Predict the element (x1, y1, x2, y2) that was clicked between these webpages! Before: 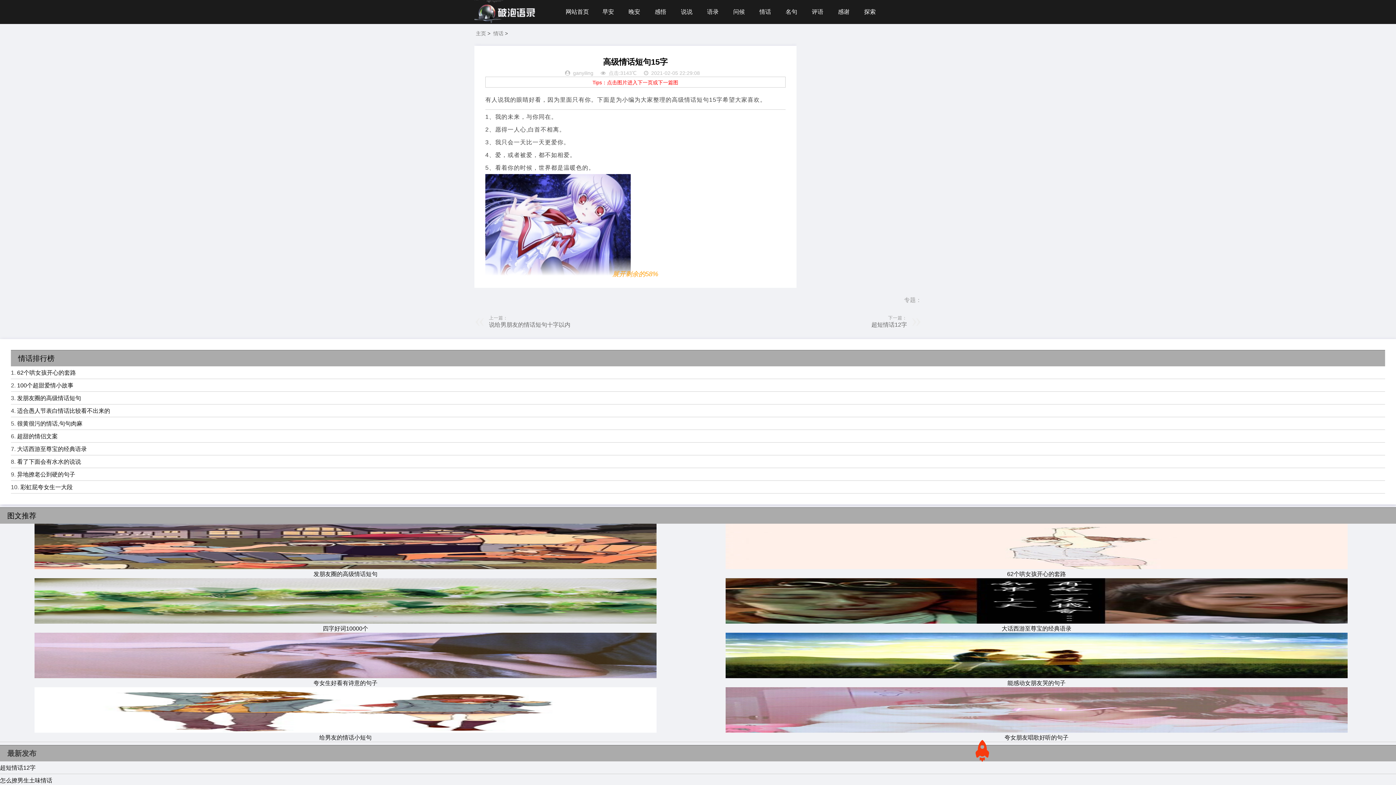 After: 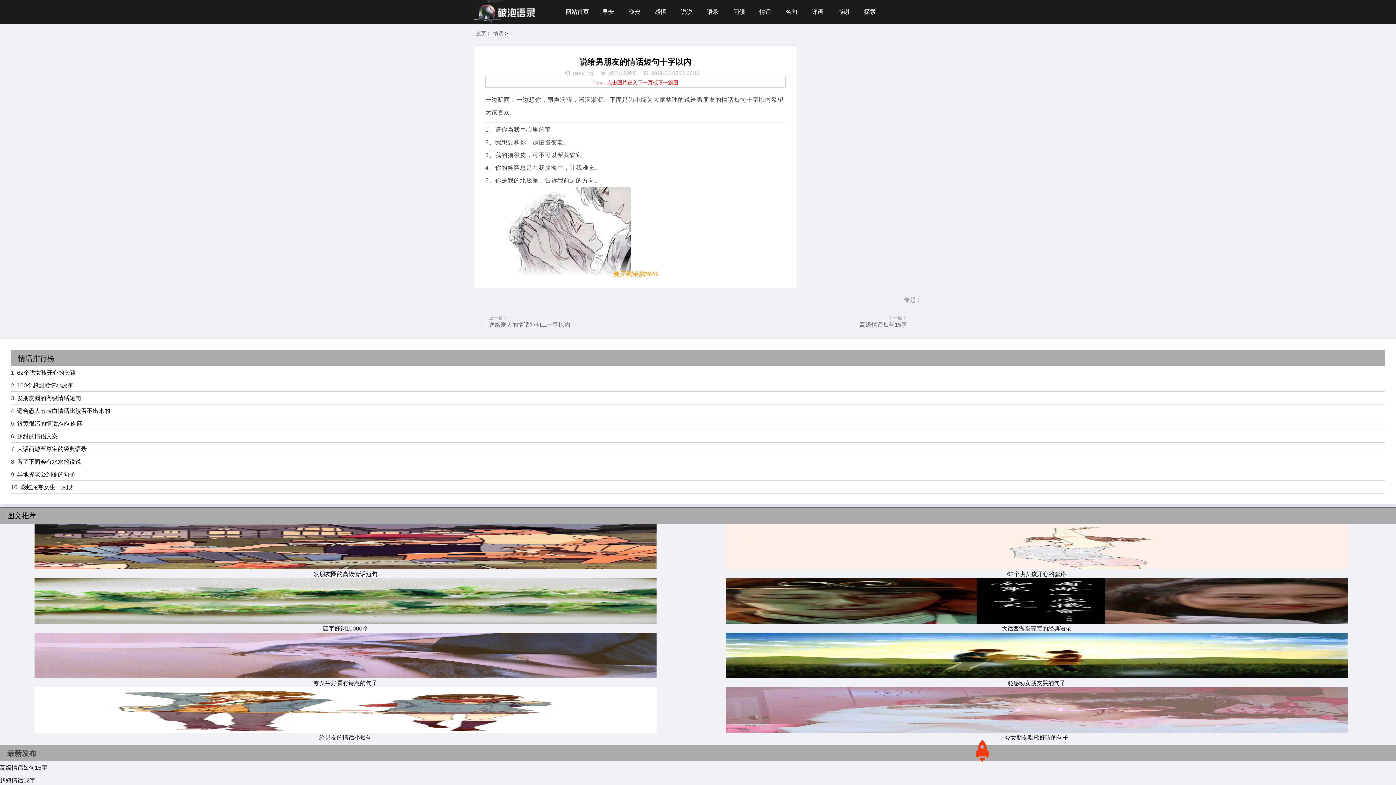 Action: bbox: (489, 321, 570, 328) label: 说给男朋友的情话短句十字以内